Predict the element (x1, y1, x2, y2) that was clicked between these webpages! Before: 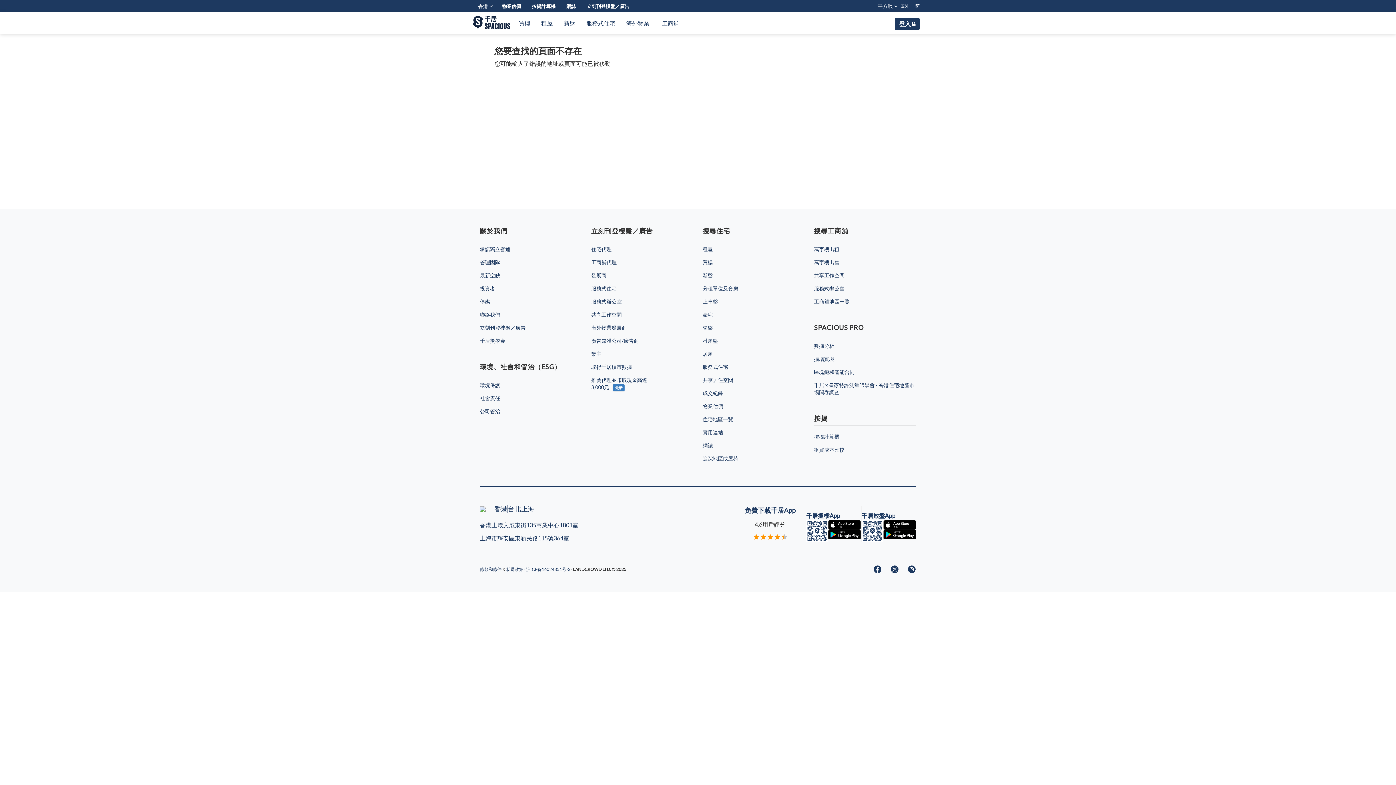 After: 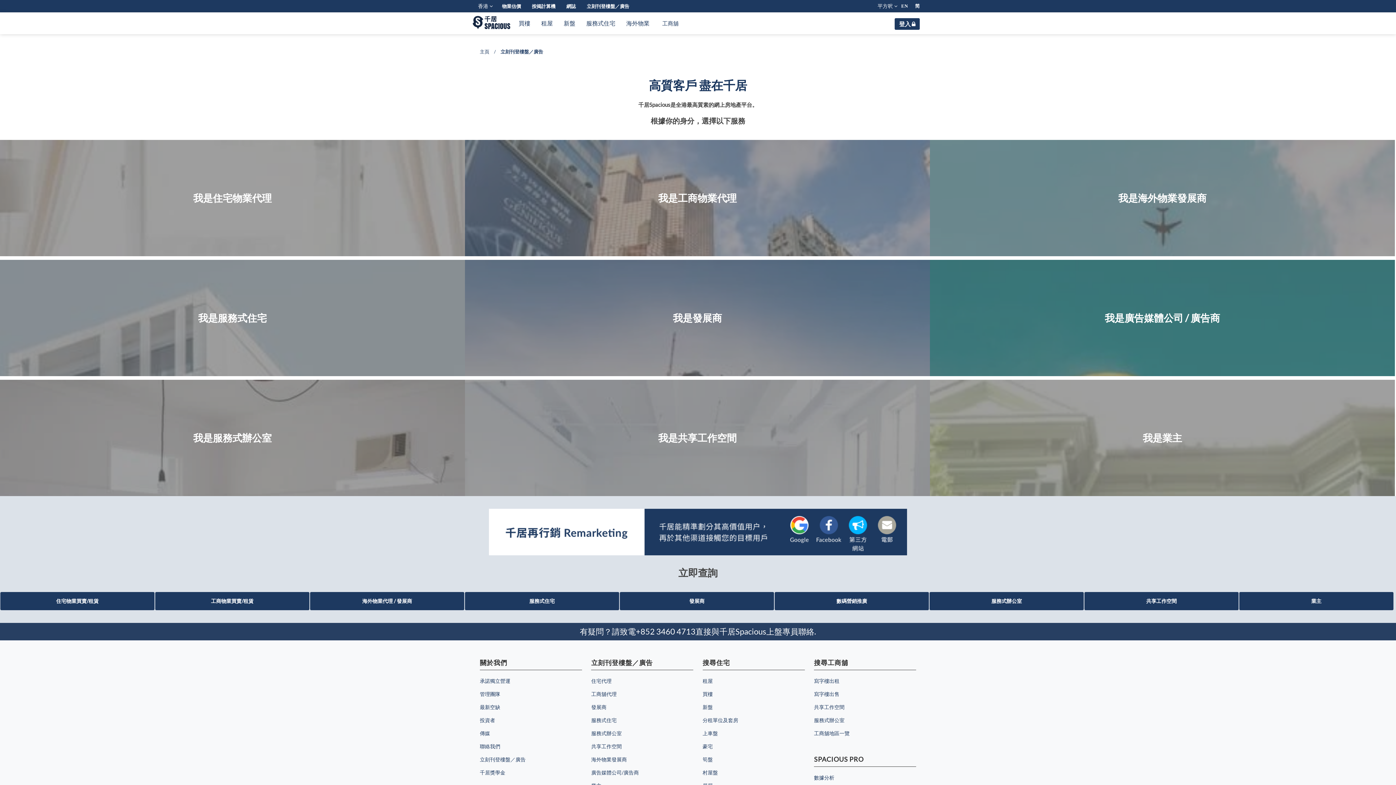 Action: label: 立刻刊登樓盤／廣告 bbox: (480, 324, 525, 331)